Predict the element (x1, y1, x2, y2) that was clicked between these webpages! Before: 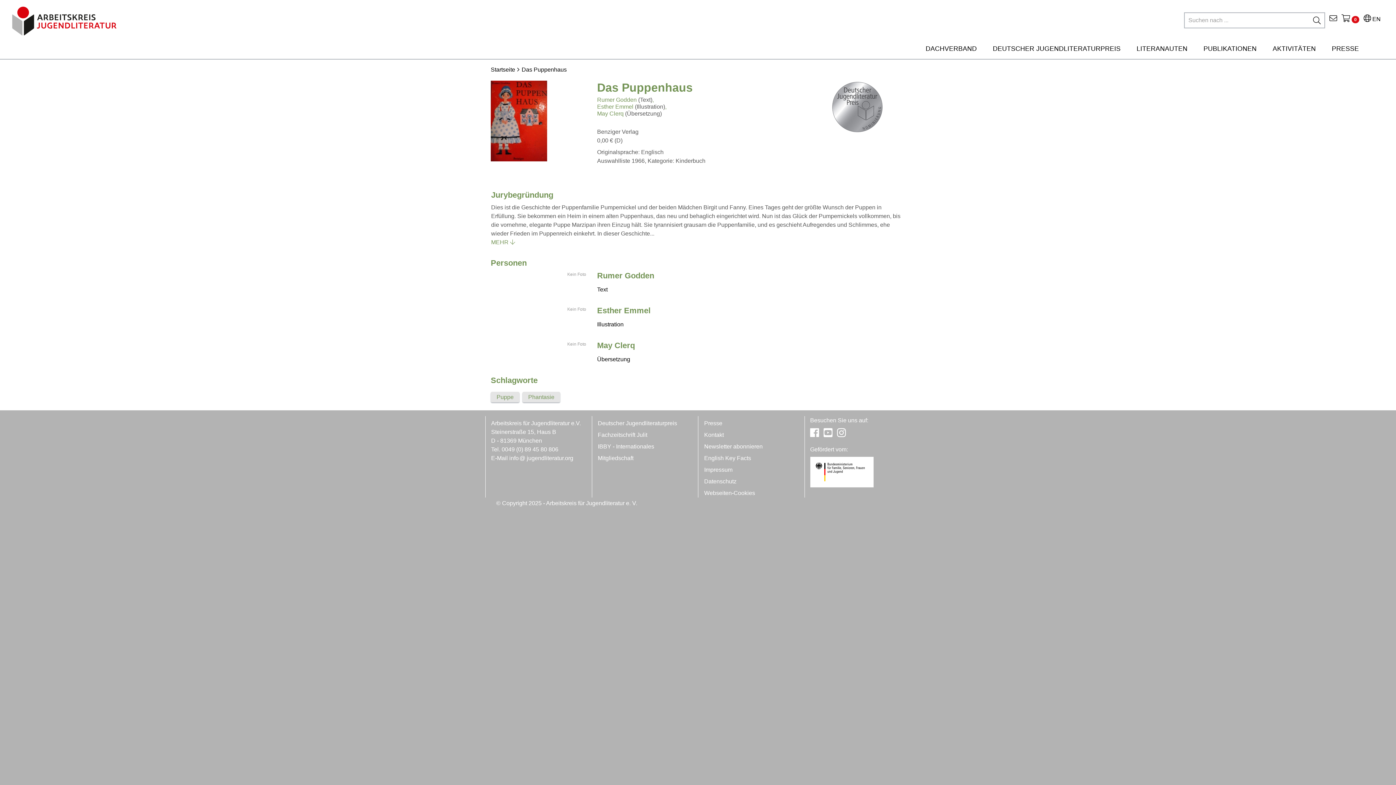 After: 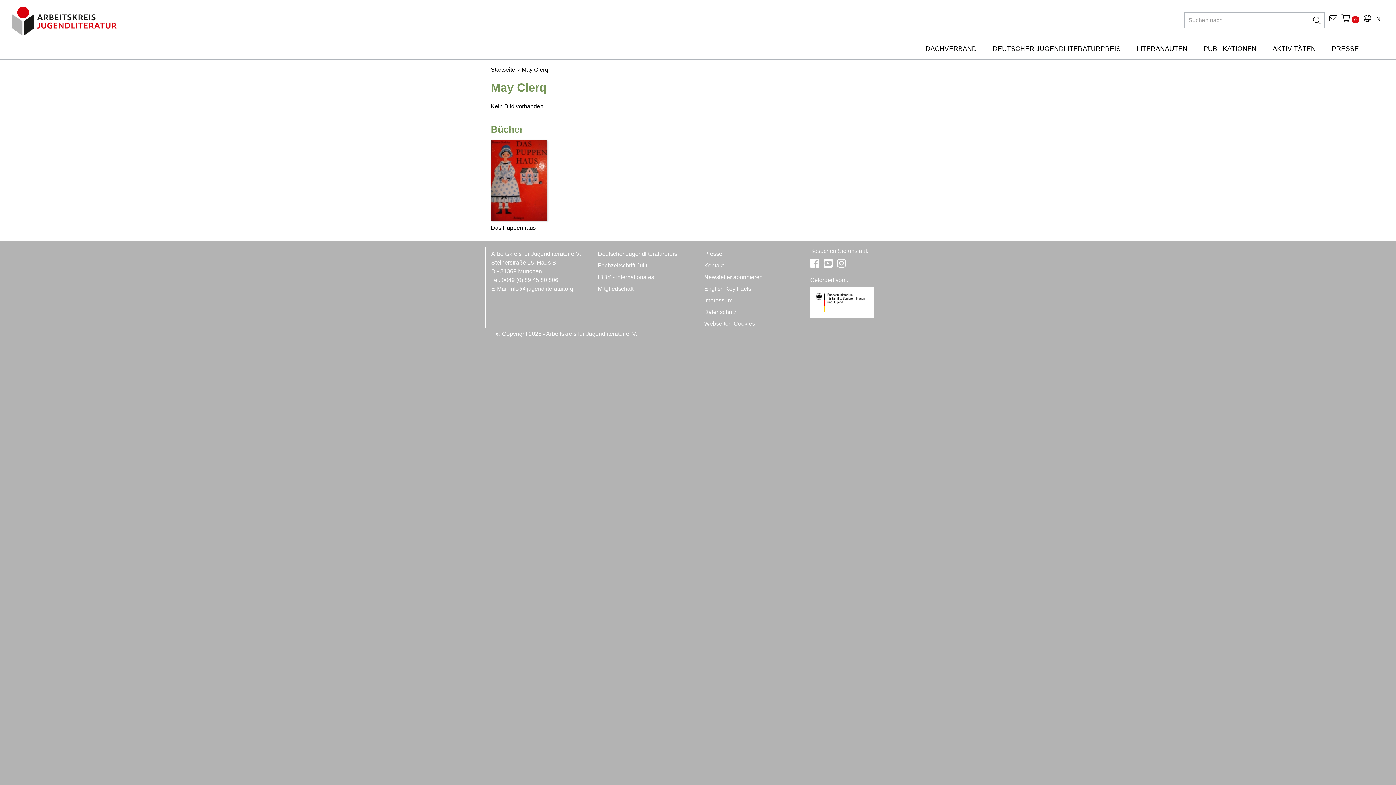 Action: bbox: (597, 110, 623, 116) label: May Clerq